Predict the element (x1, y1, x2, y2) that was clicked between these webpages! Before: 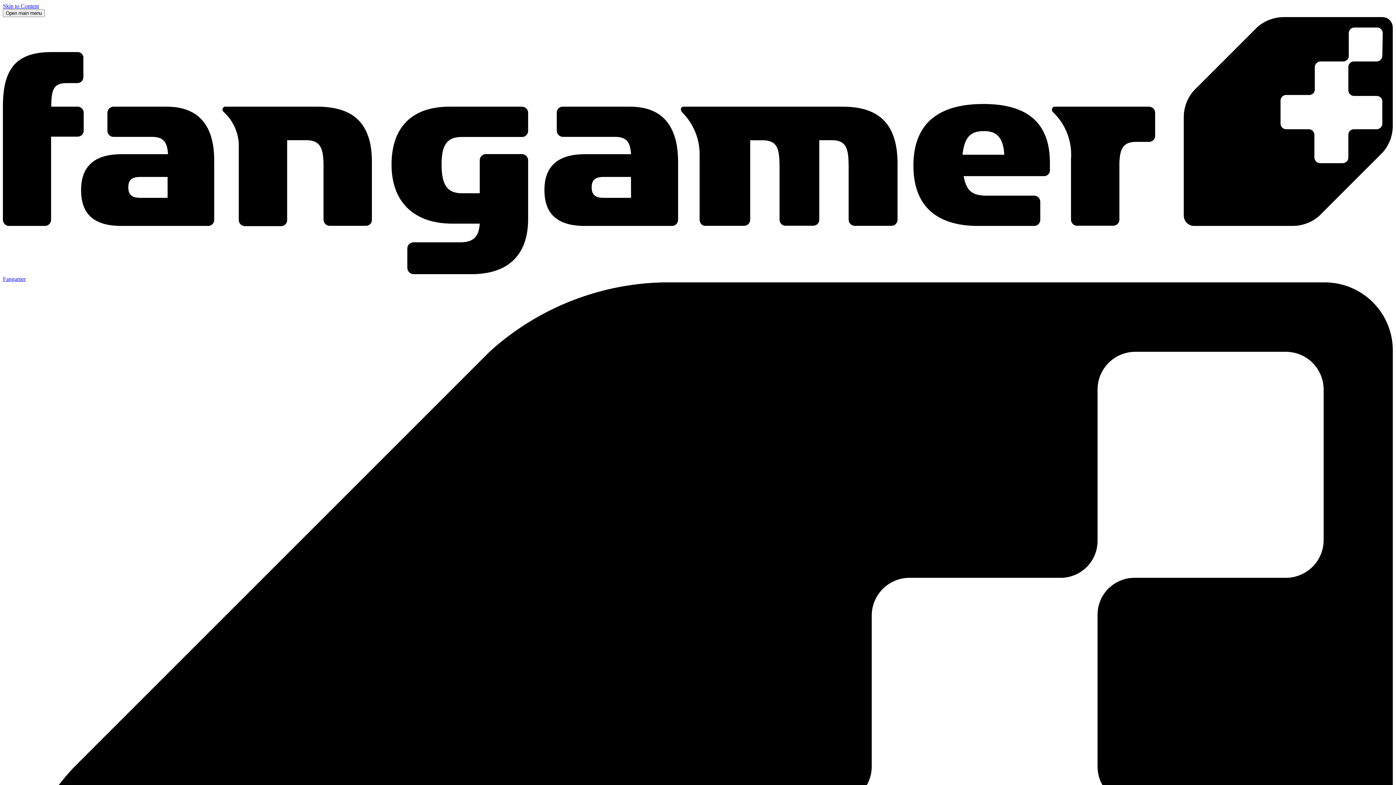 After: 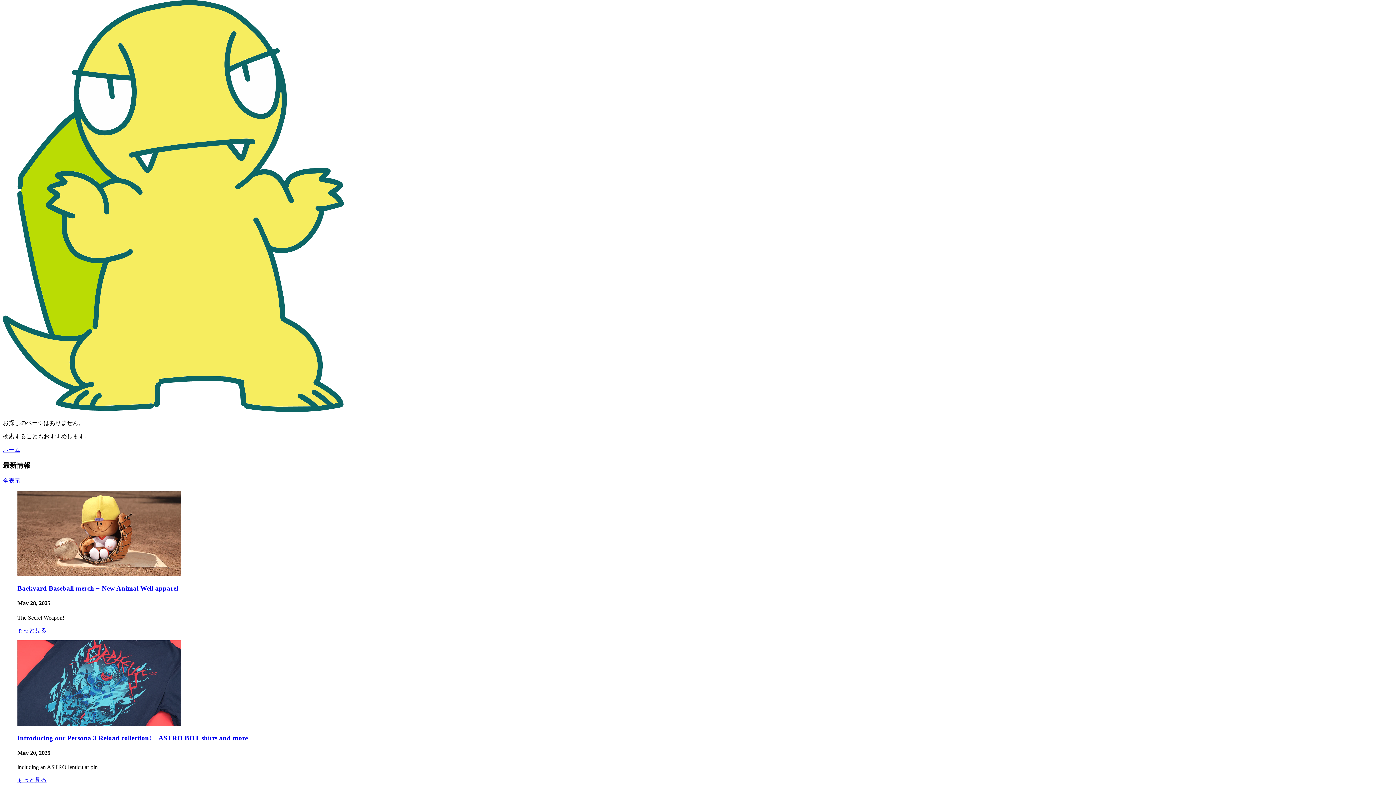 Action: label: Skip to Content bbox: (2, 2, 38, 9)